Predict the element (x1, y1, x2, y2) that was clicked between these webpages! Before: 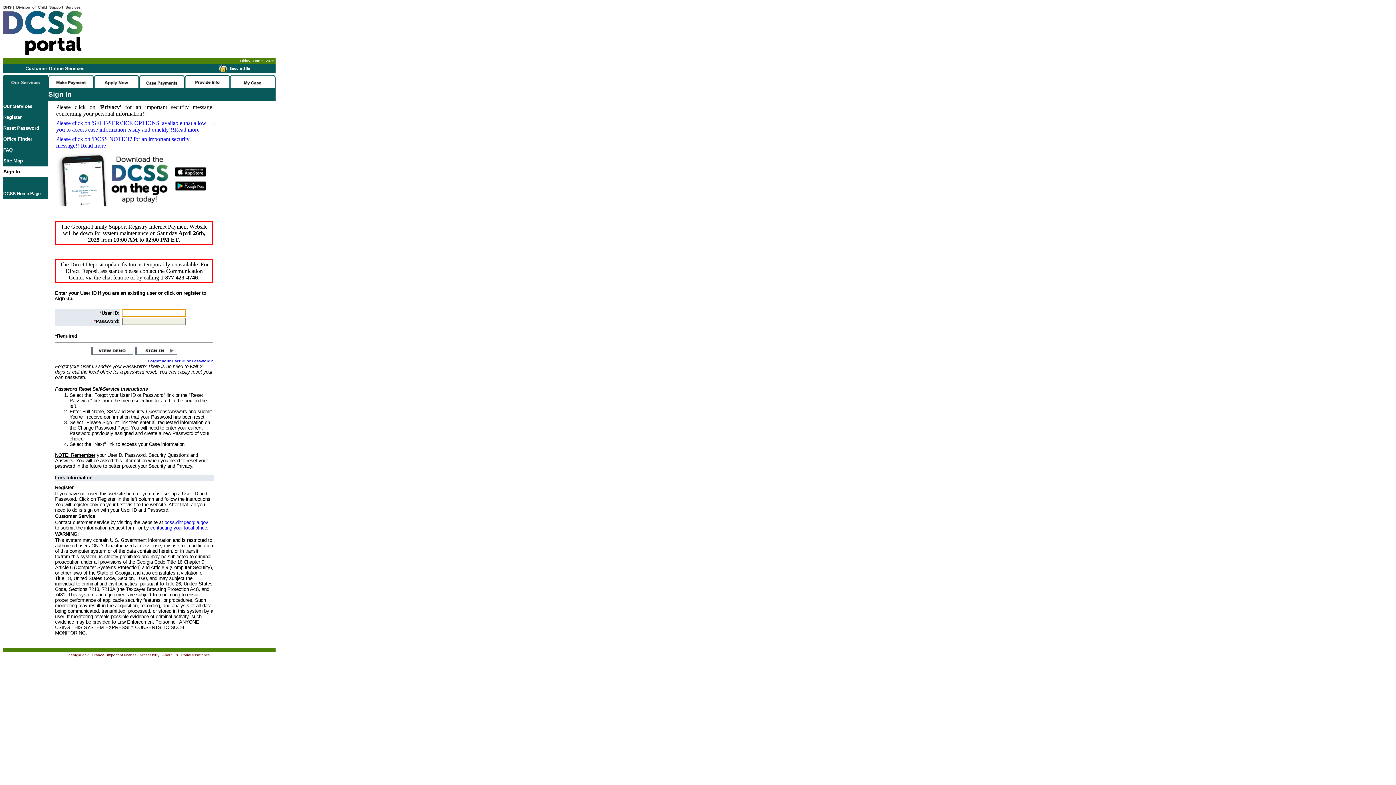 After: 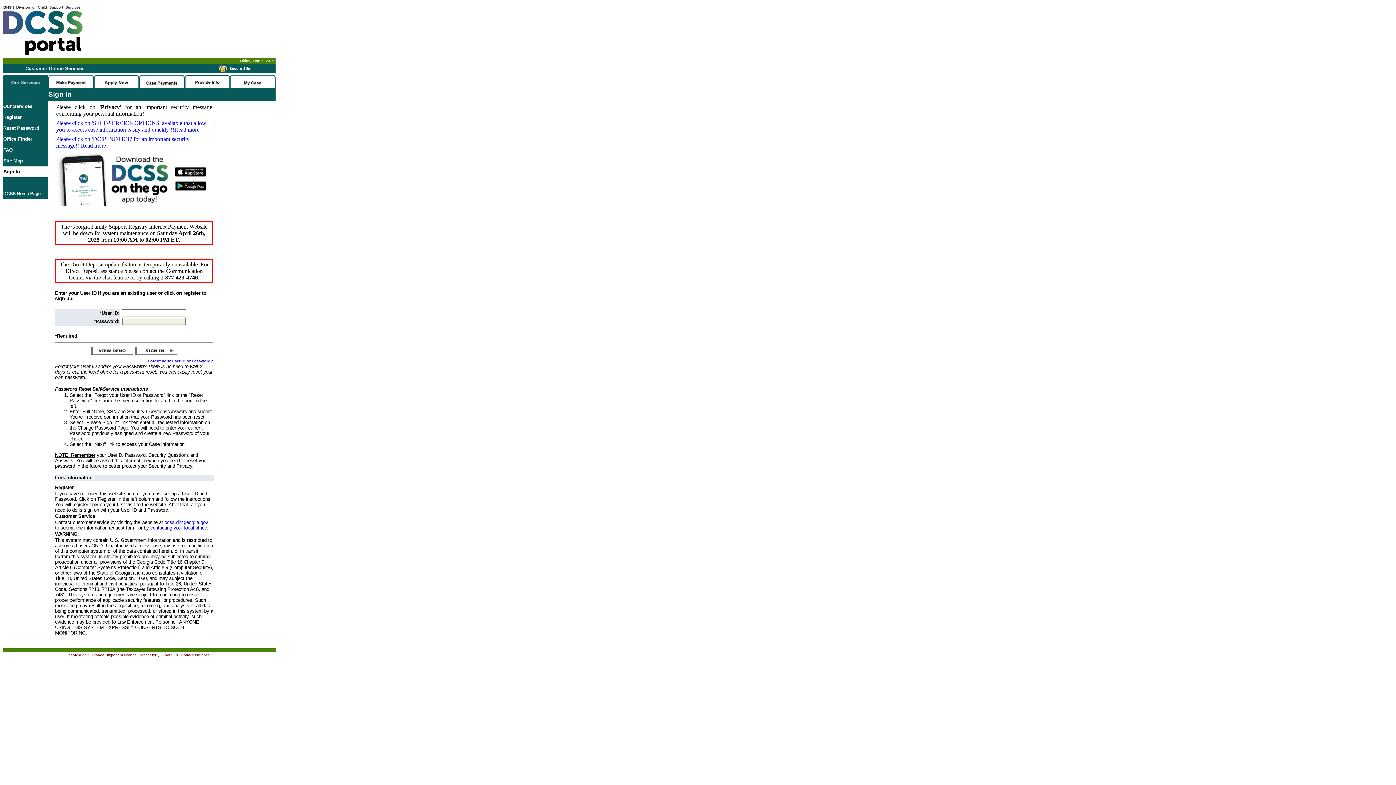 Action: bbox: (56, 120, 206, 132) label: Please click on 'SELF-SERVICE OPTIONS' available that allow you to access case information easily and quickly!!!Read more